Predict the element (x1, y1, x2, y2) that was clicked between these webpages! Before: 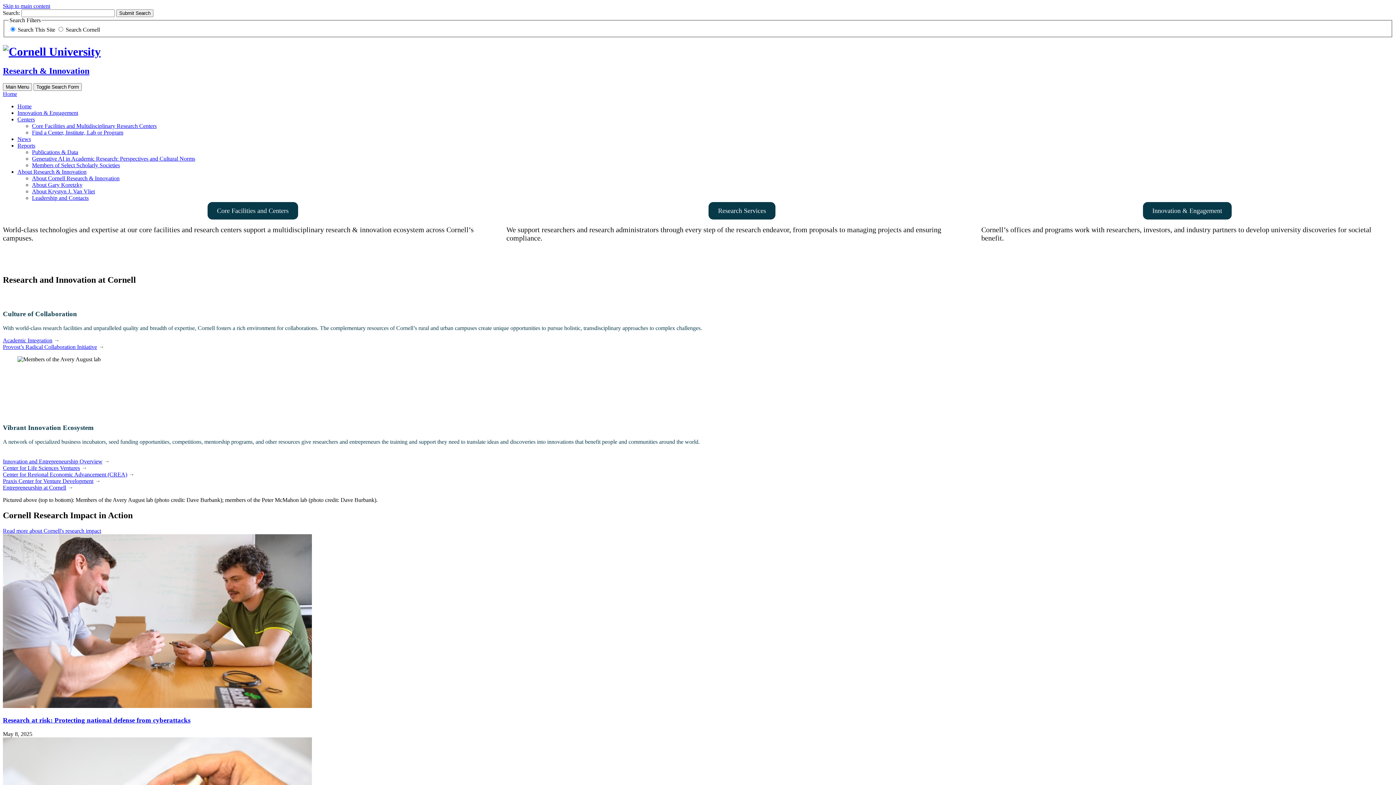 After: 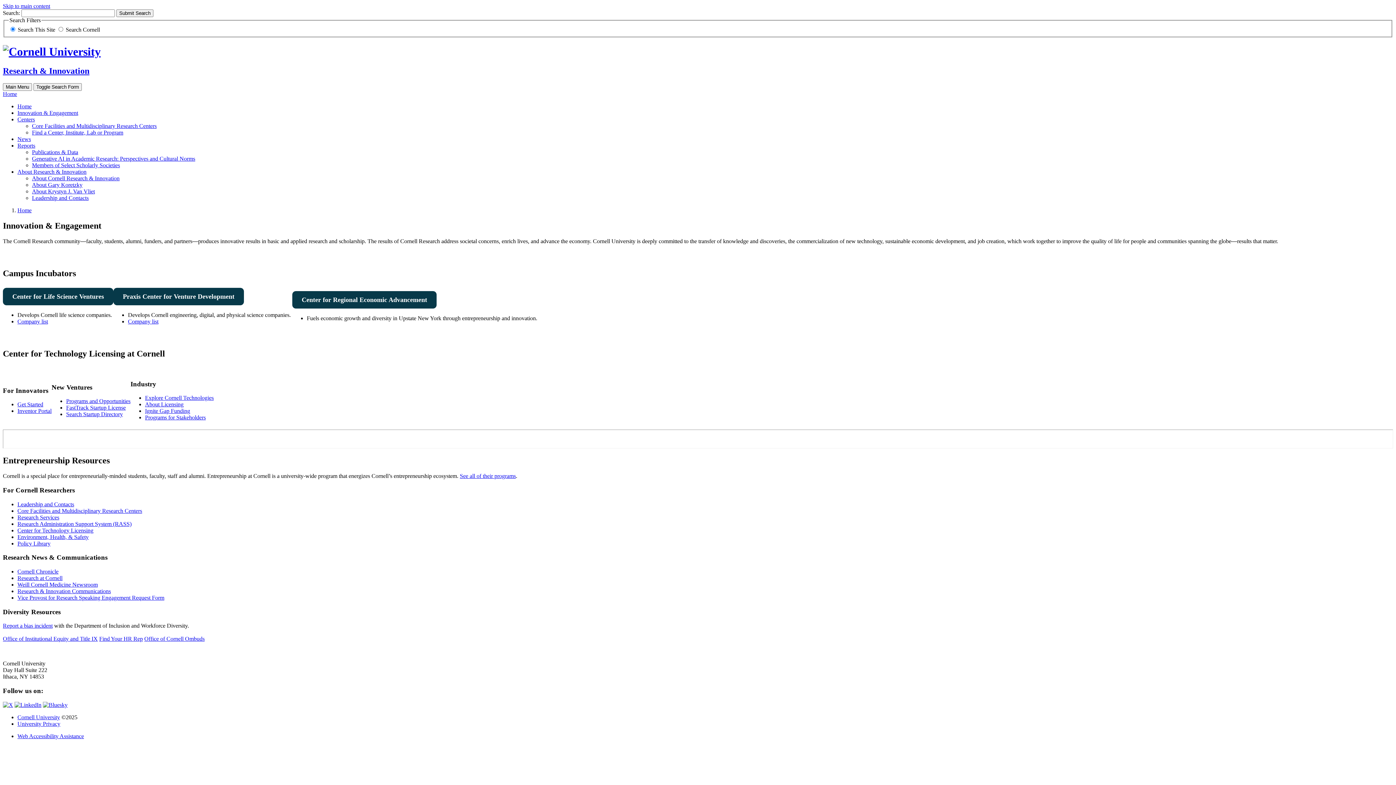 Action: bbox: (2, 458, 102, 464) label: Innovation and Entrepreneurship Overview